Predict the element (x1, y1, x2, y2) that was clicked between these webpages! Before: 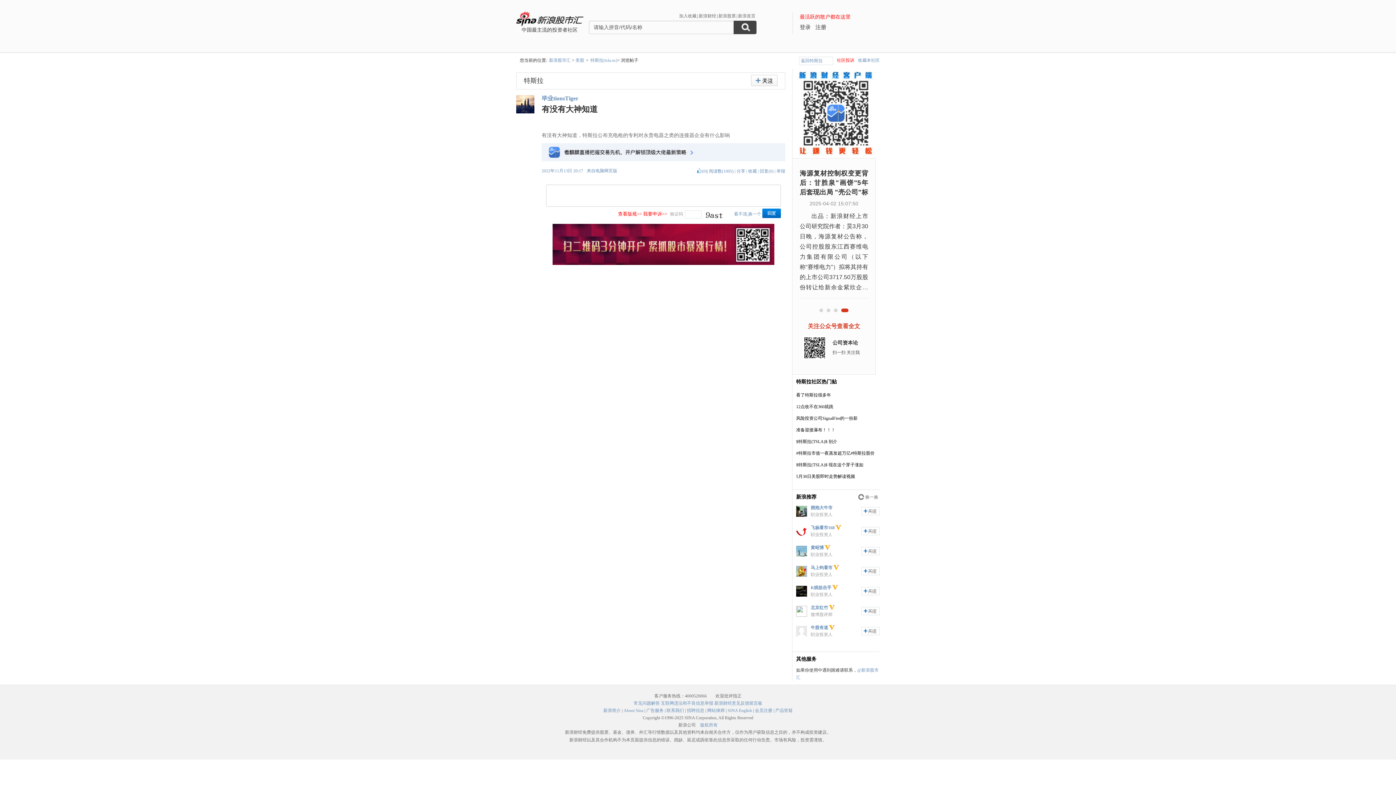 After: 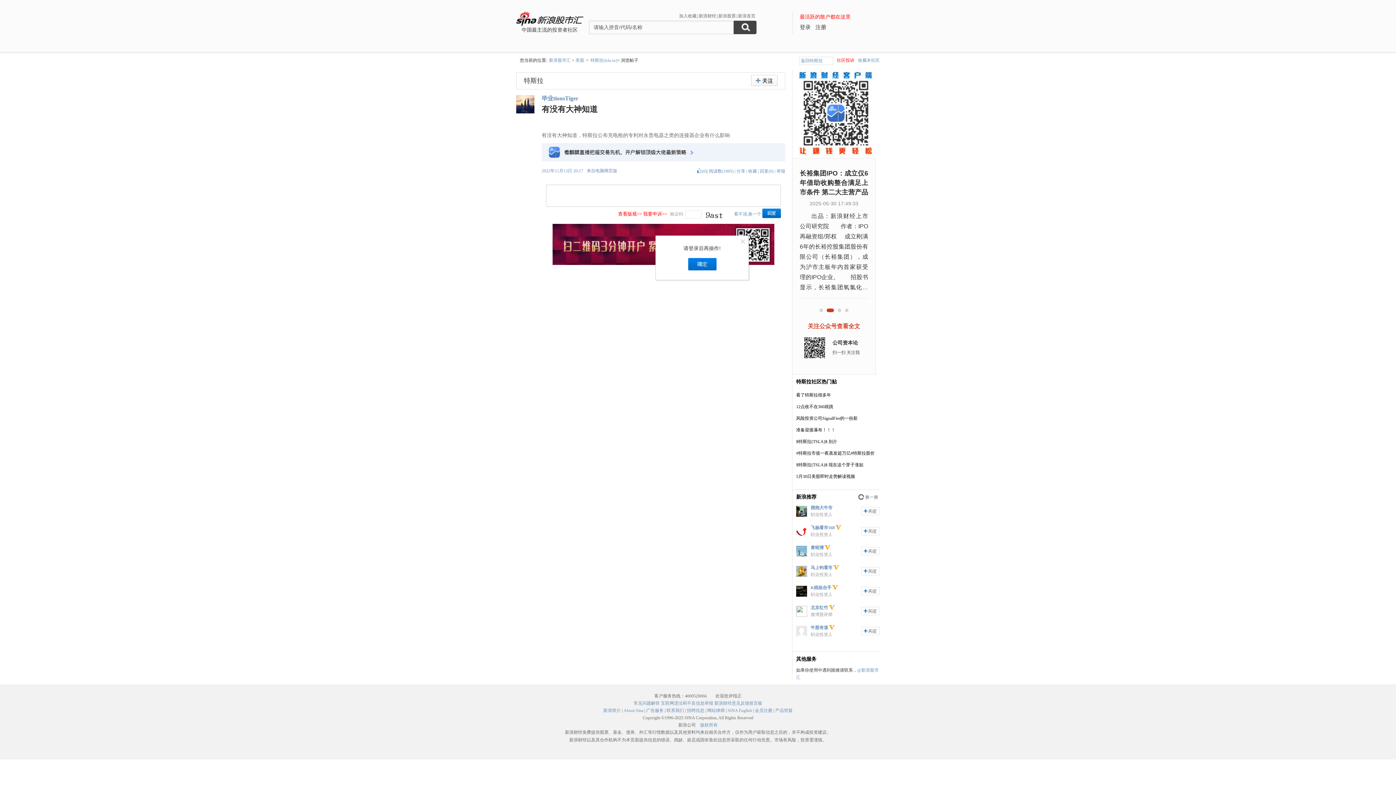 Action: label: +关注 bbox: (751, 74, 777, 86)